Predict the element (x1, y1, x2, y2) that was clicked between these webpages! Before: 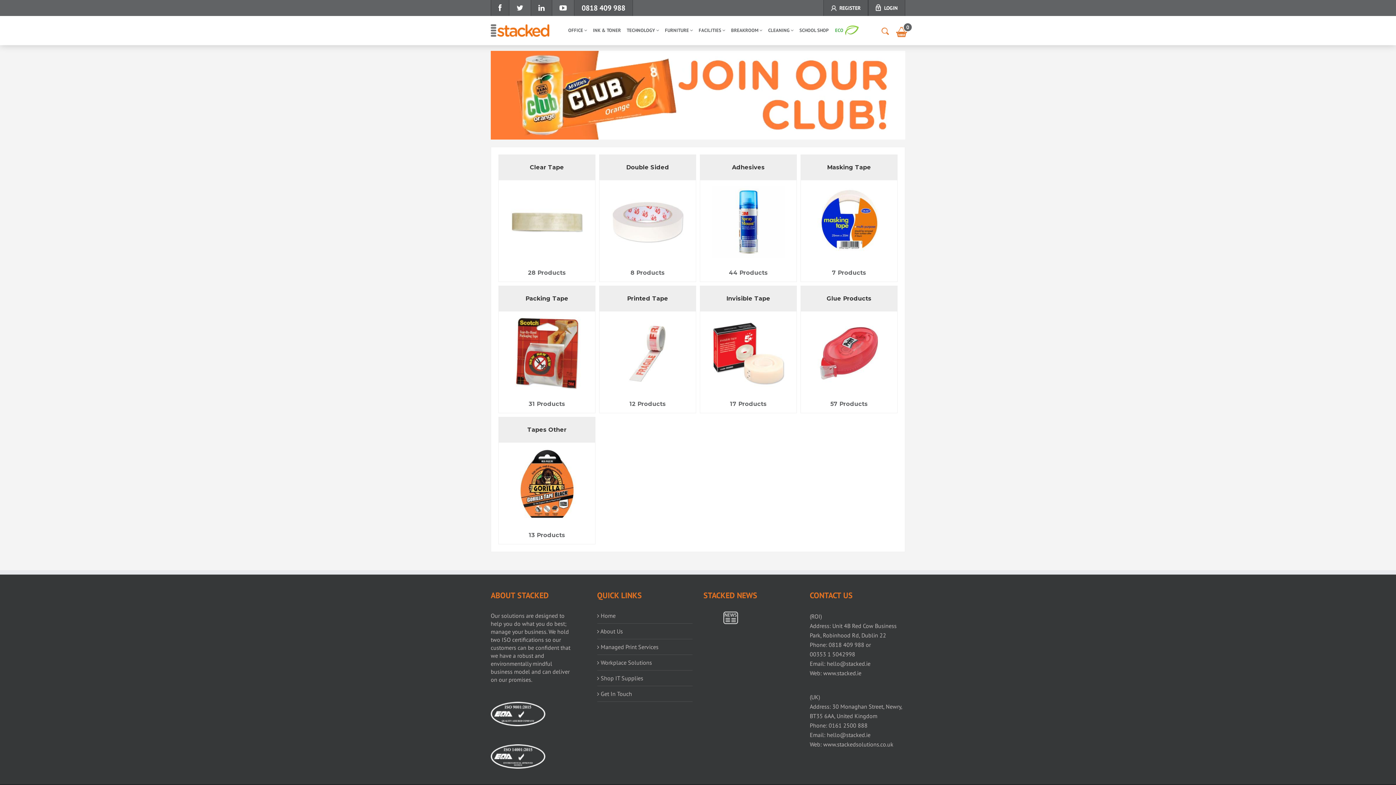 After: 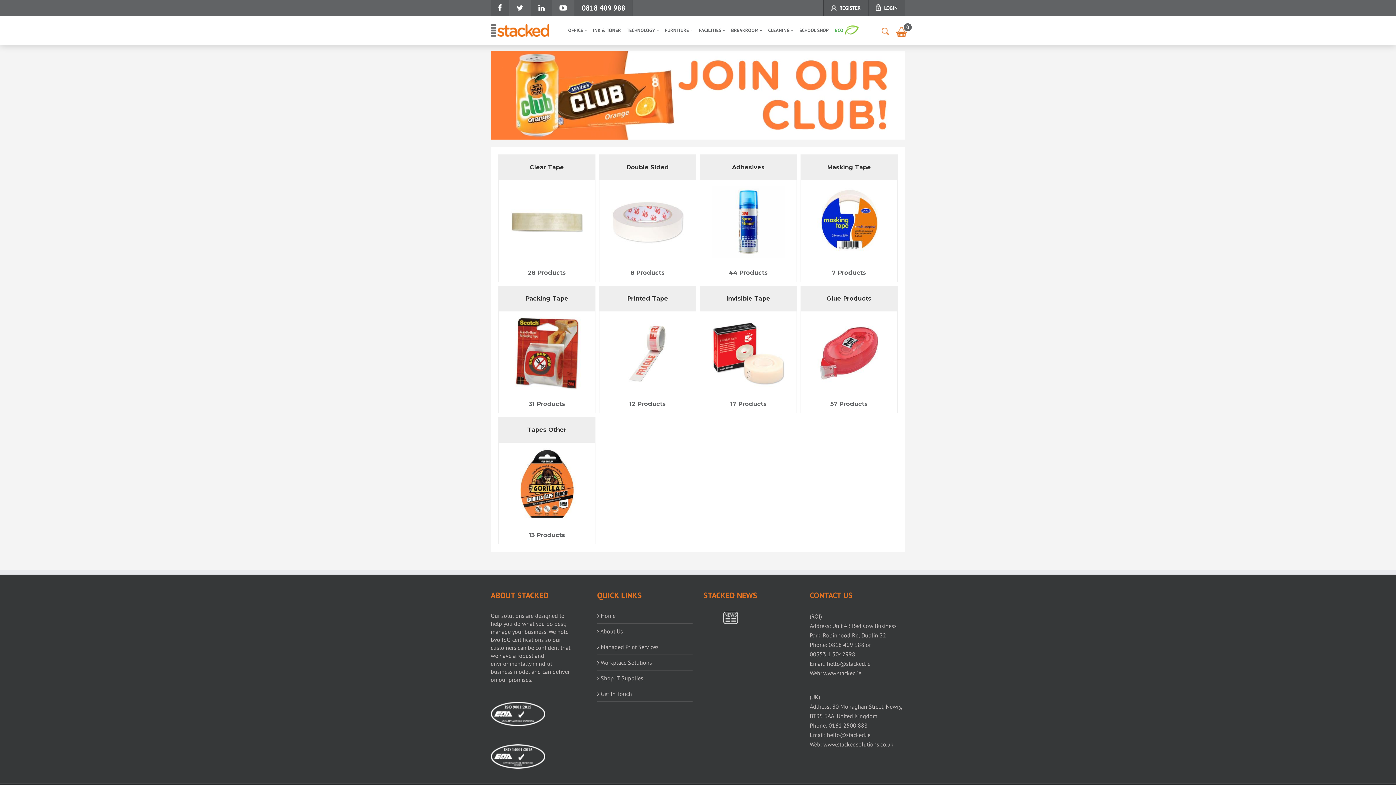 Action: label: hello@stacked.ie bbox: (827, 660, 870, 667)